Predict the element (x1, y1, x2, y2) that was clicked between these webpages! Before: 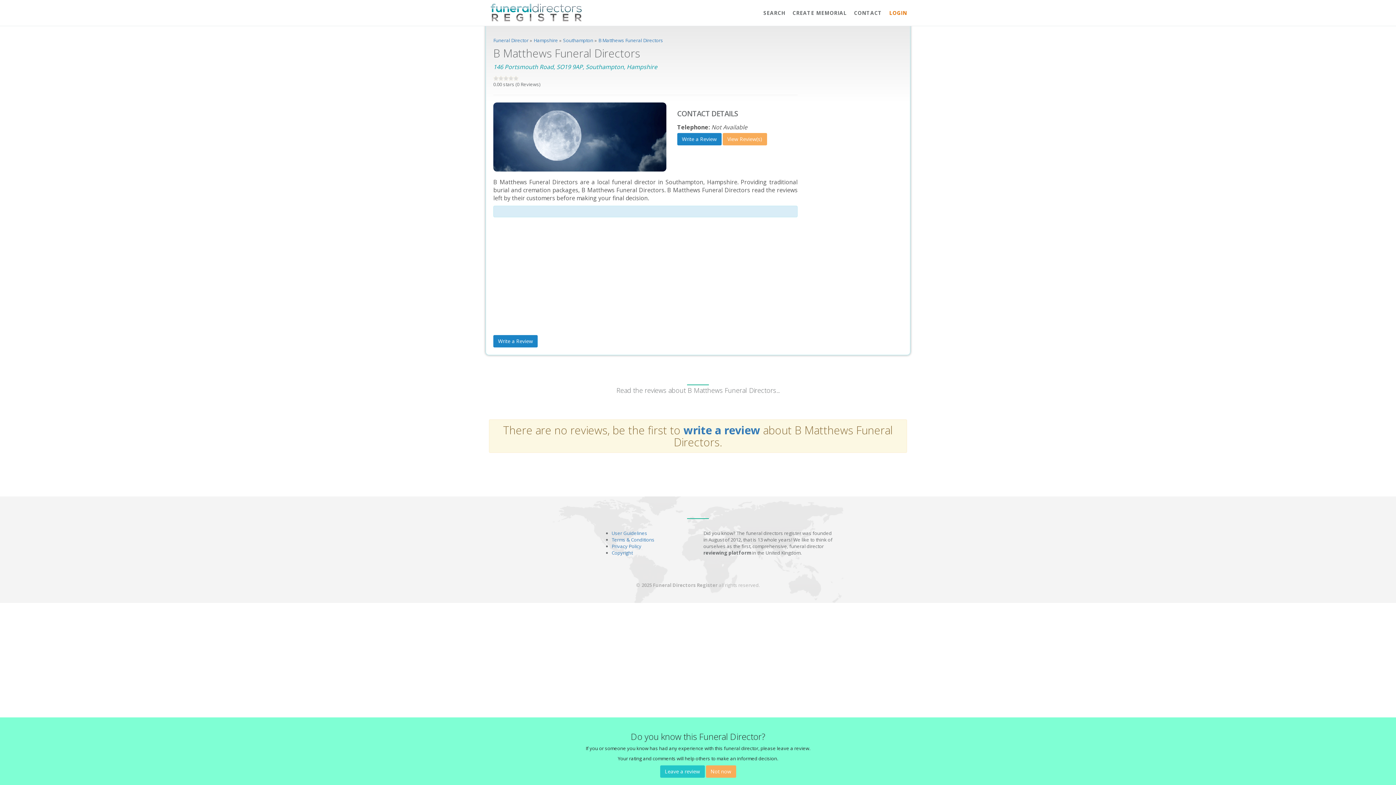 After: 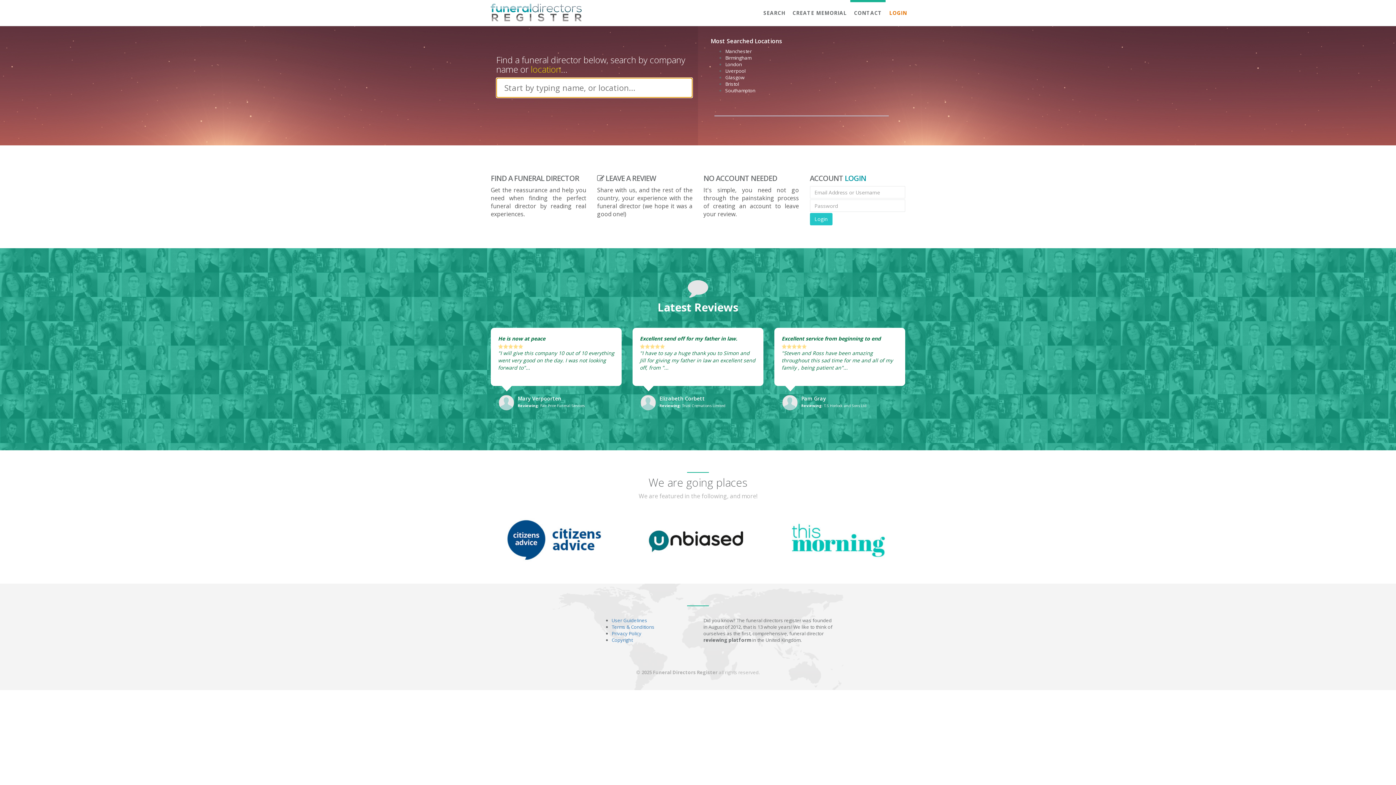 Action: label: SEARCH bbox: (760, 0, 789, 24)